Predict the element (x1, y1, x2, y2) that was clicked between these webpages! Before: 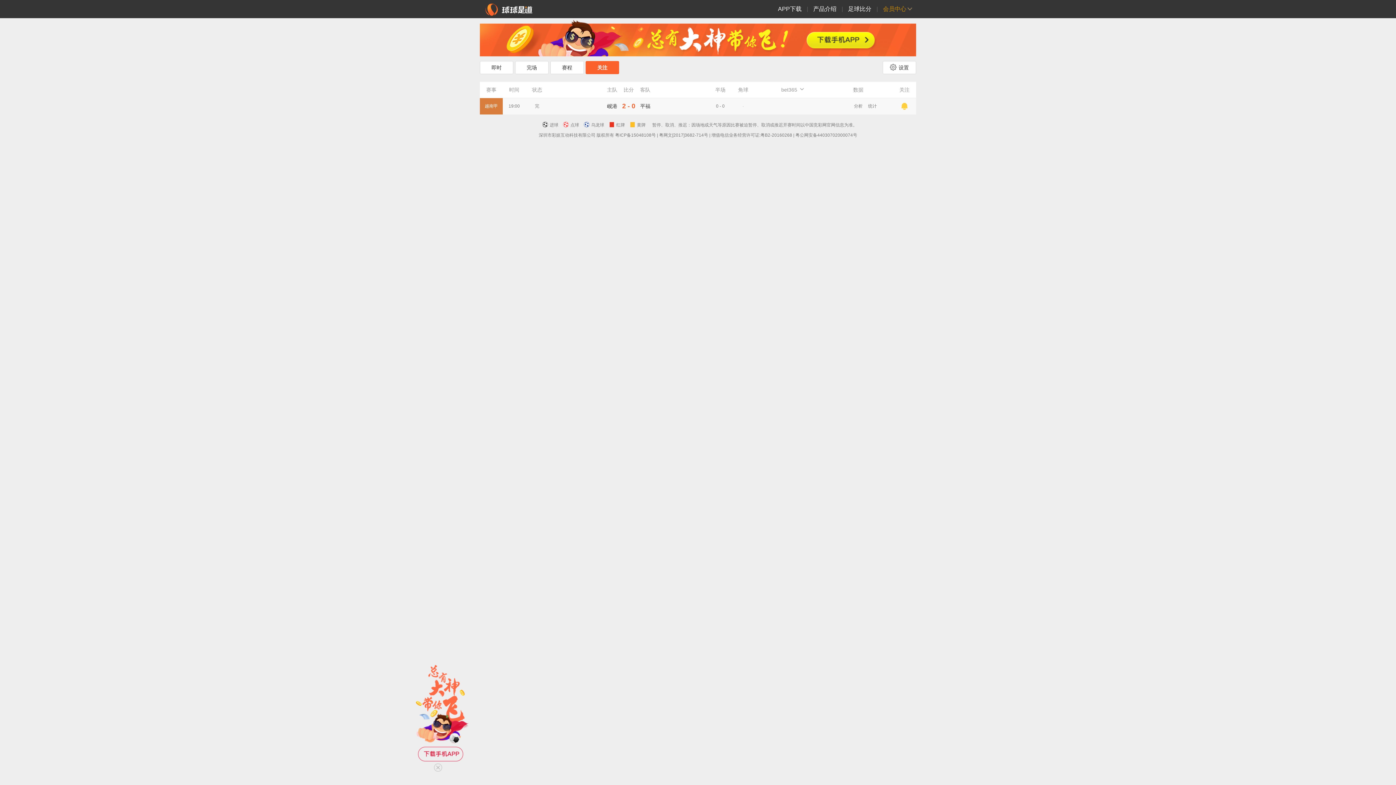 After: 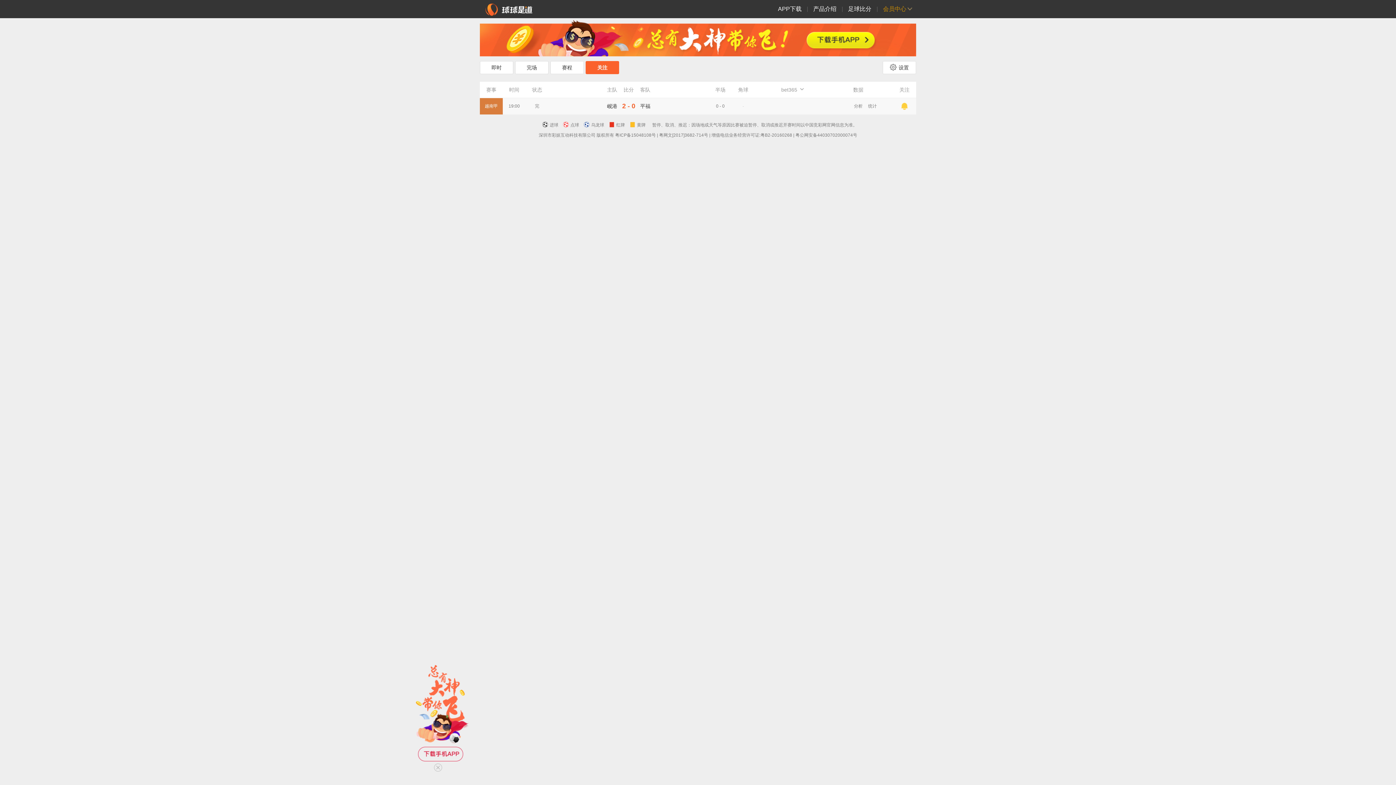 Action: bbox: (0, 20, 1396, 56)